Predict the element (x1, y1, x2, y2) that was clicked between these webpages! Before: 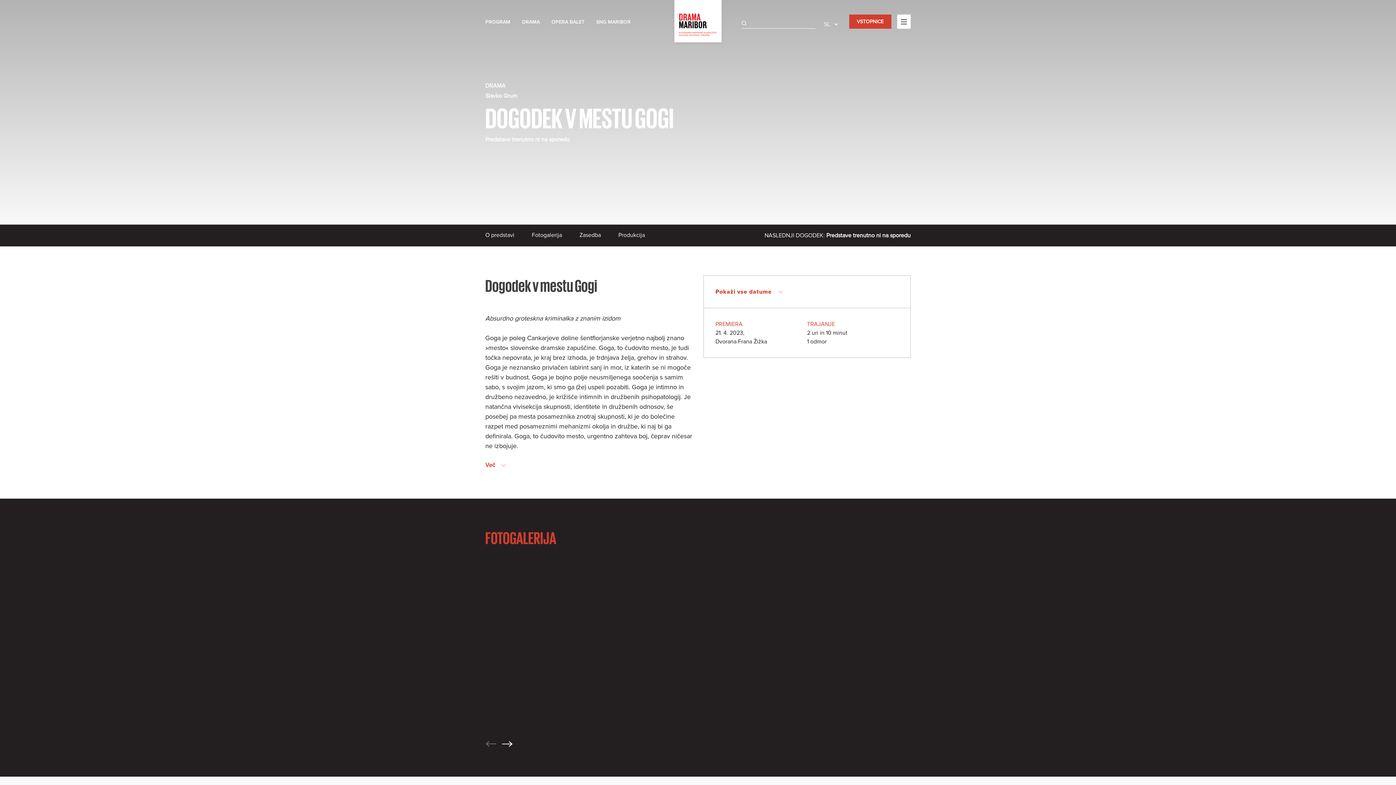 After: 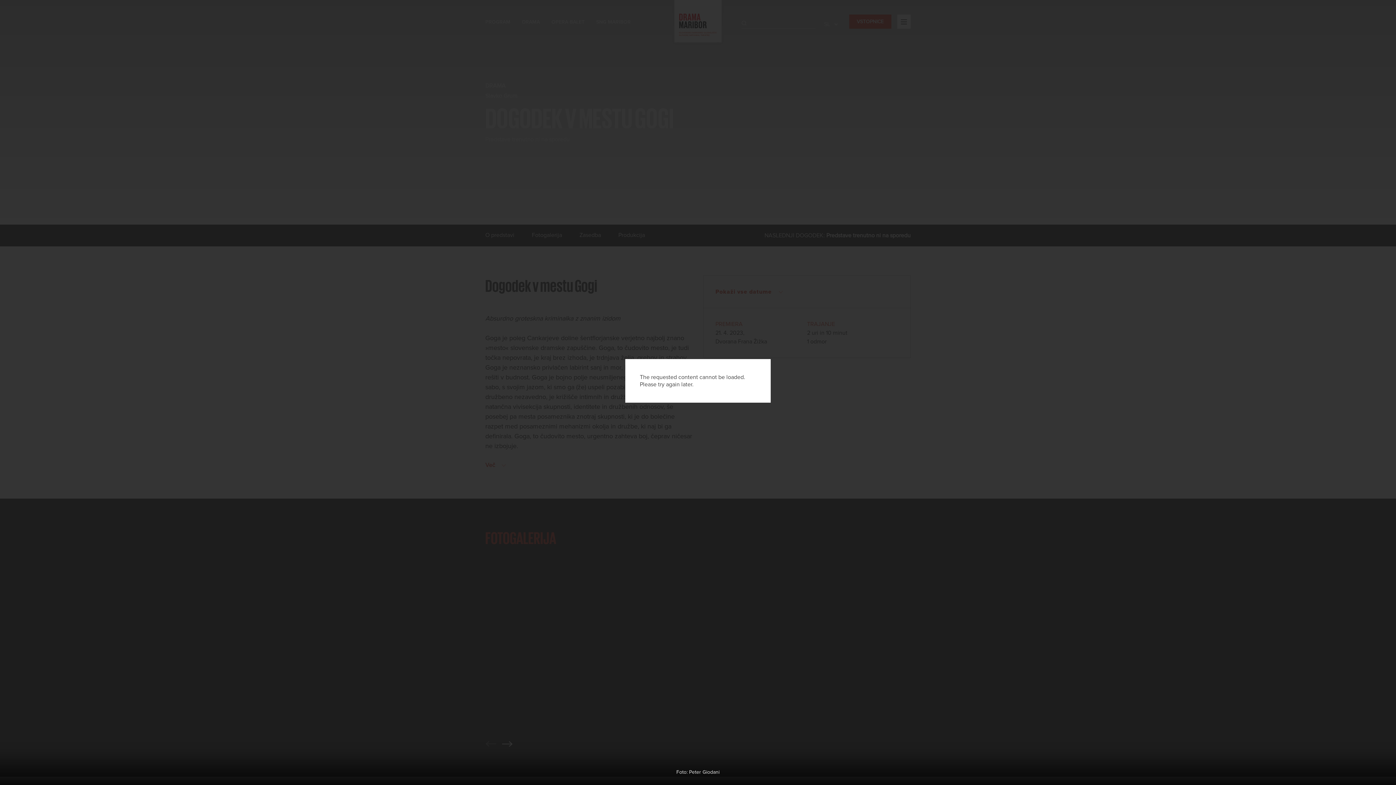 Action: bbox: (485, 566, 655, 730)